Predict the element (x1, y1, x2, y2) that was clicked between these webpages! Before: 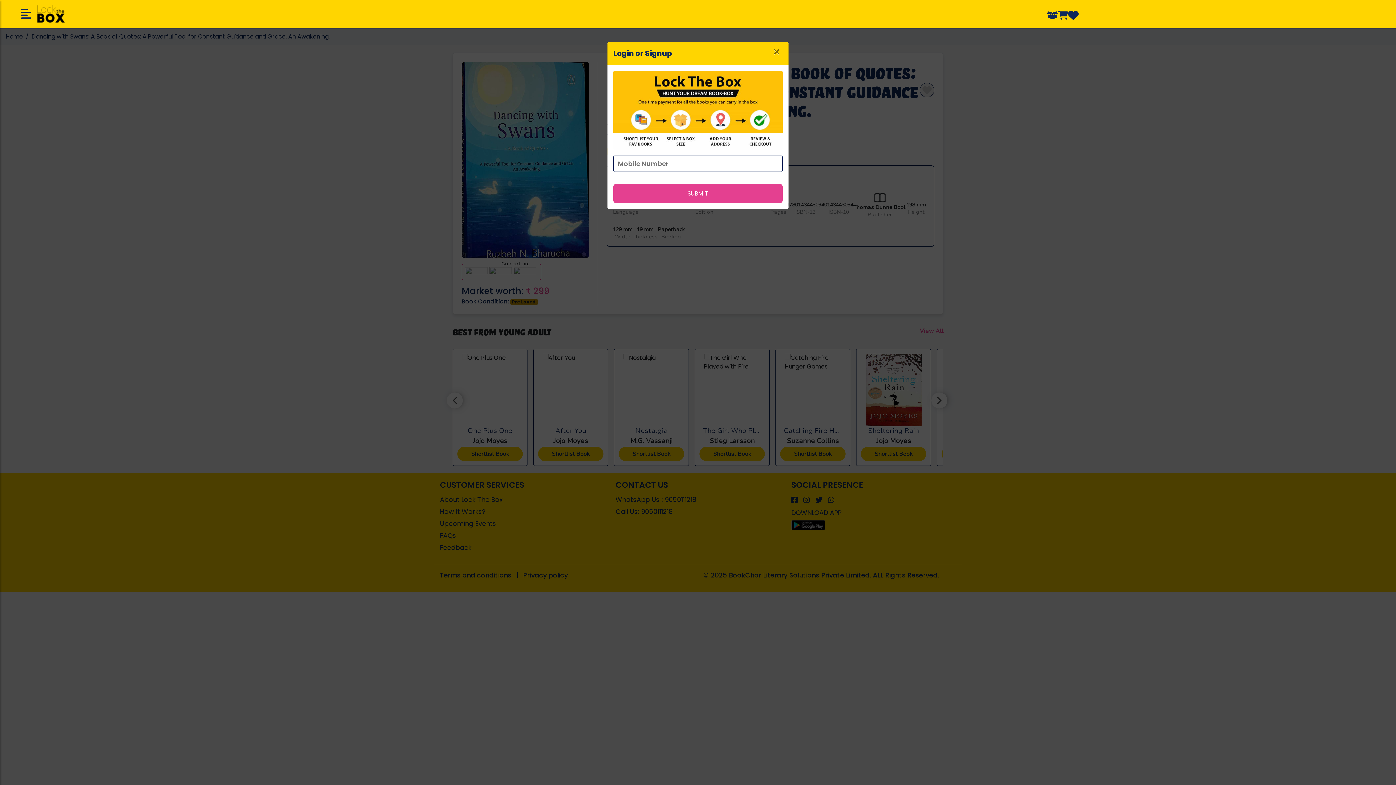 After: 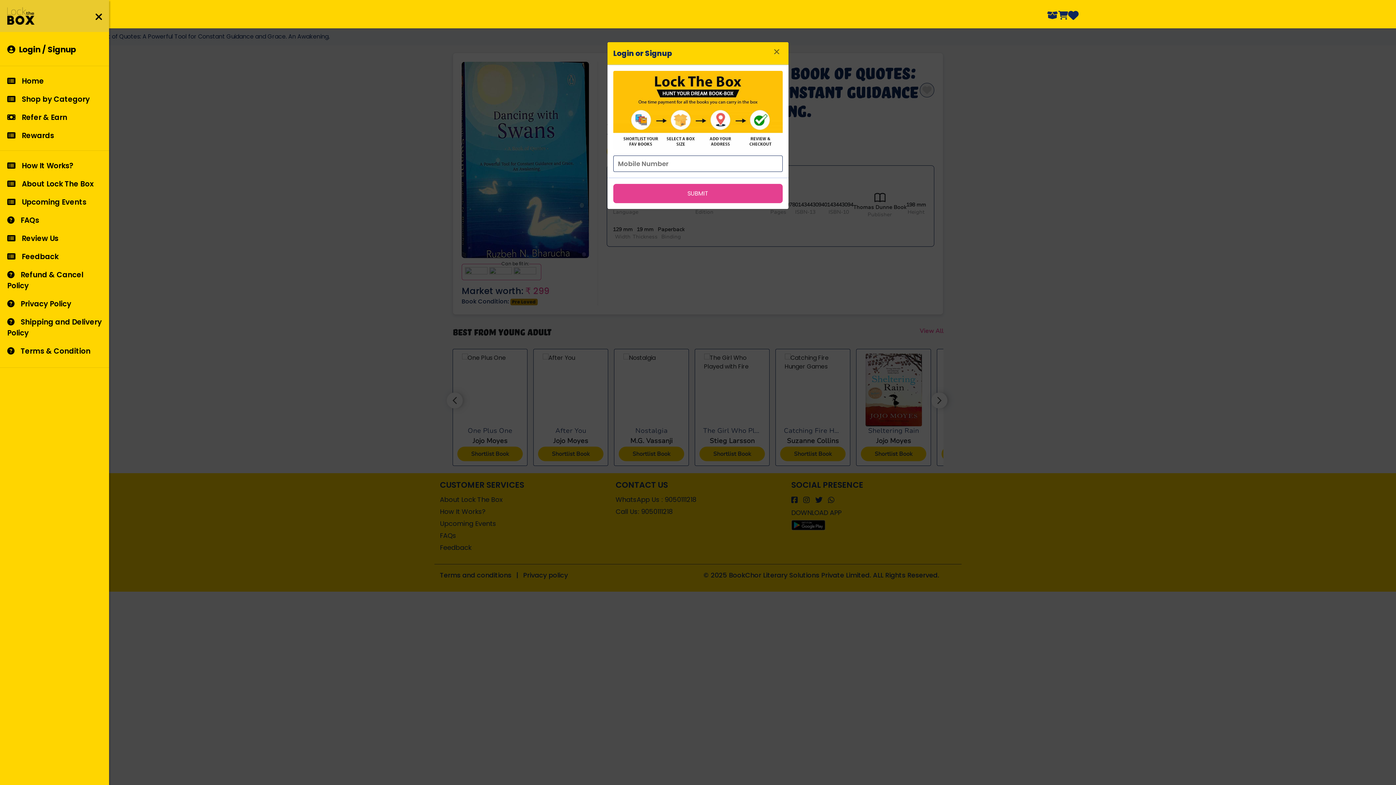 Action: bbox: (16, 2, 36, 25)